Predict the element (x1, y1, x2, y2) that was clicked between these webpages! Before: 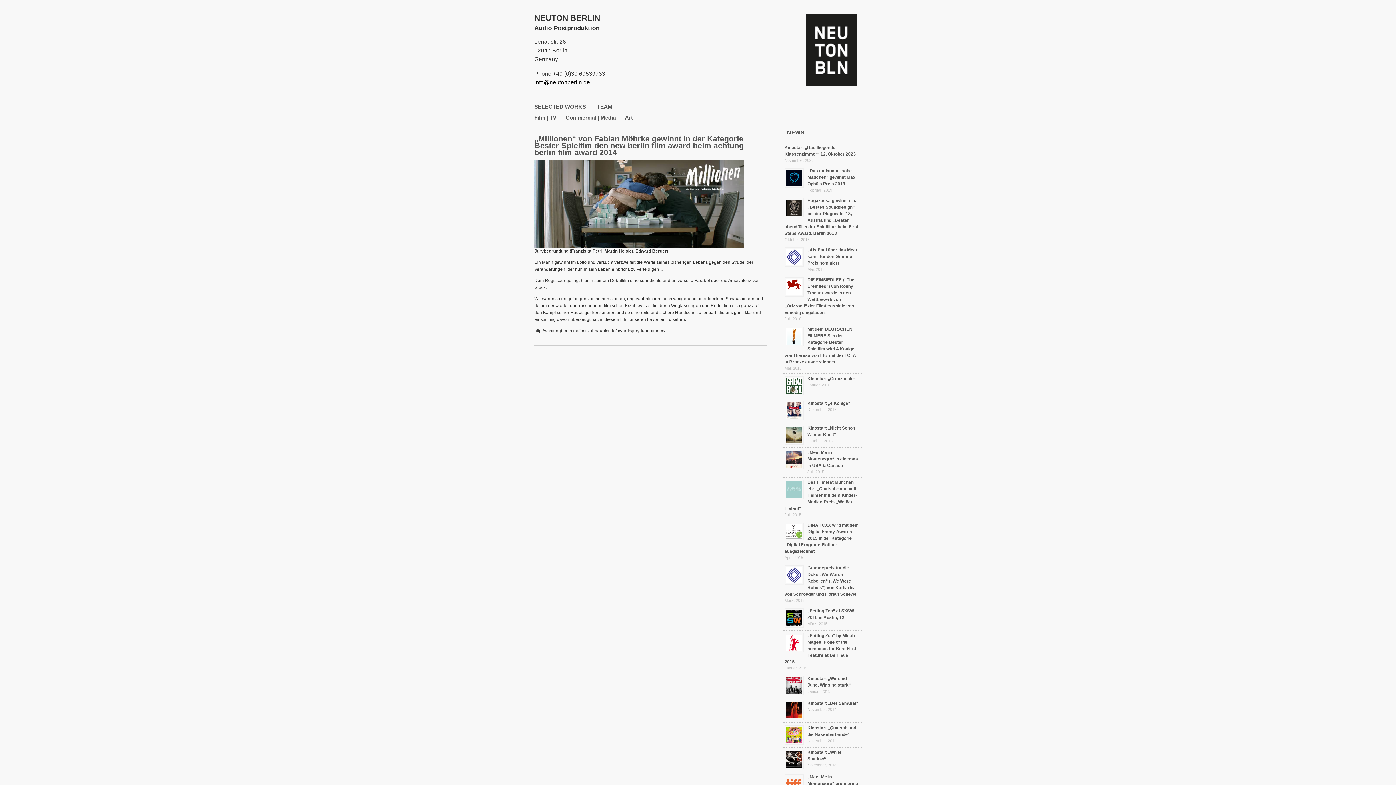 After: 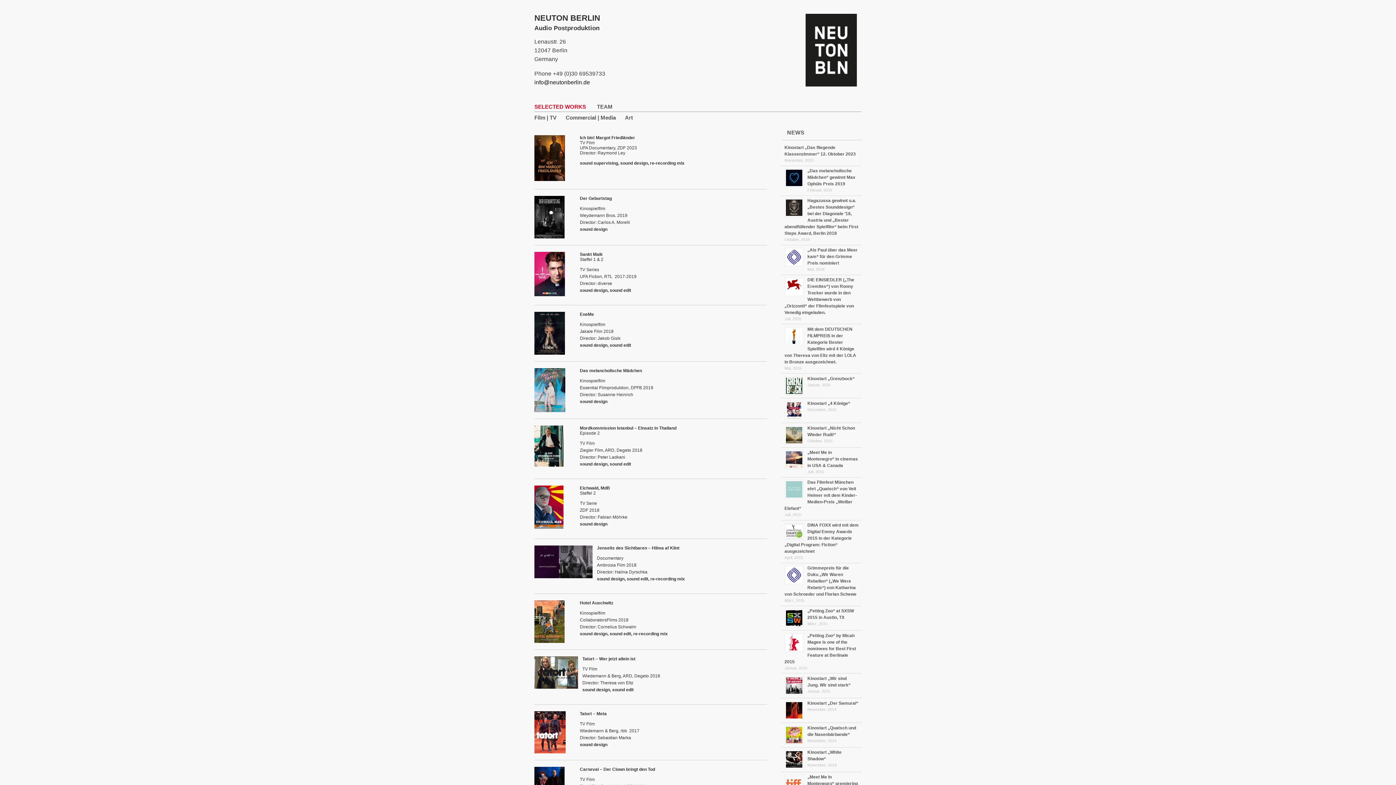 Action: bbox: (805, 46, 857, 53)